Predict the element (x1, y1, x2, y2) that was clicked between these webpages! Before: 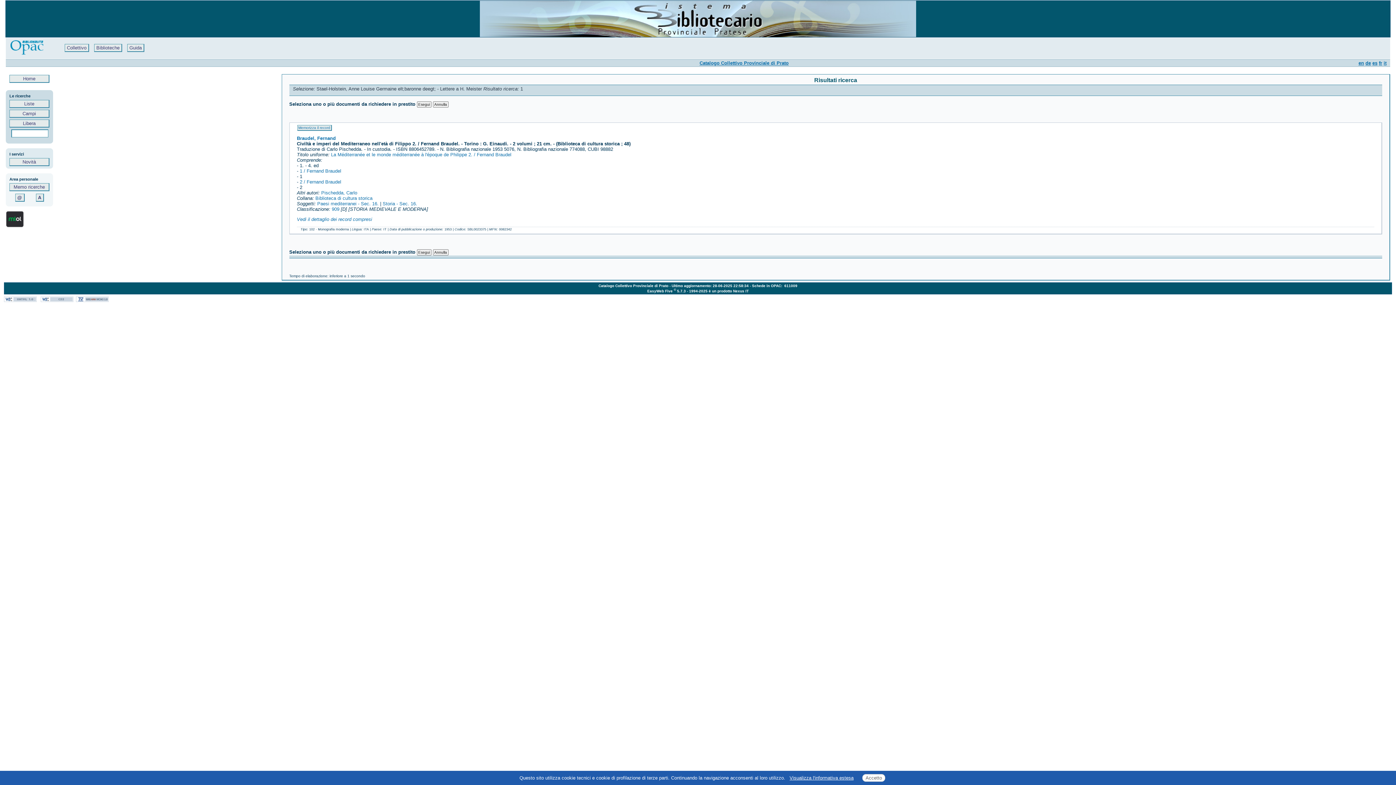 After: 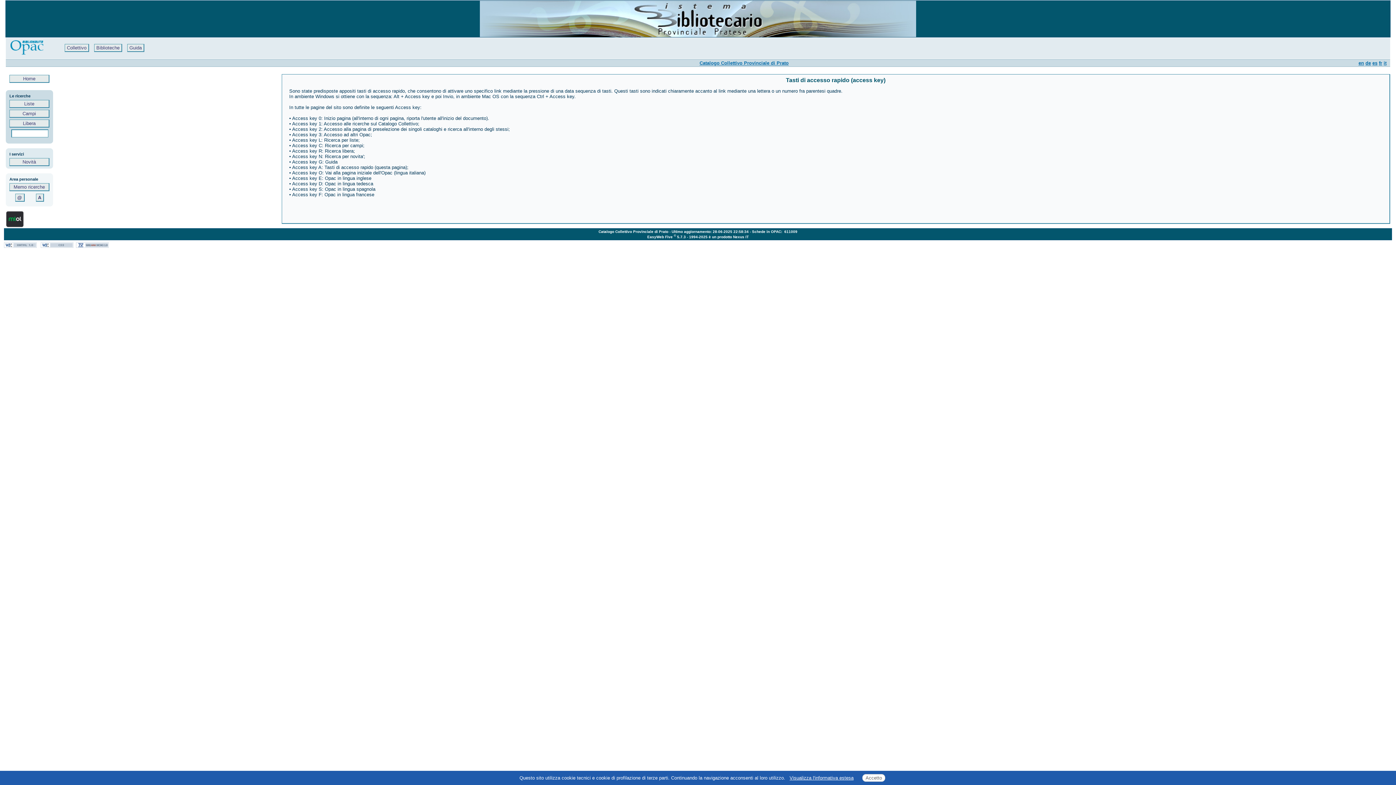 Action: bbox: (35, 193, 43, 201) label: A